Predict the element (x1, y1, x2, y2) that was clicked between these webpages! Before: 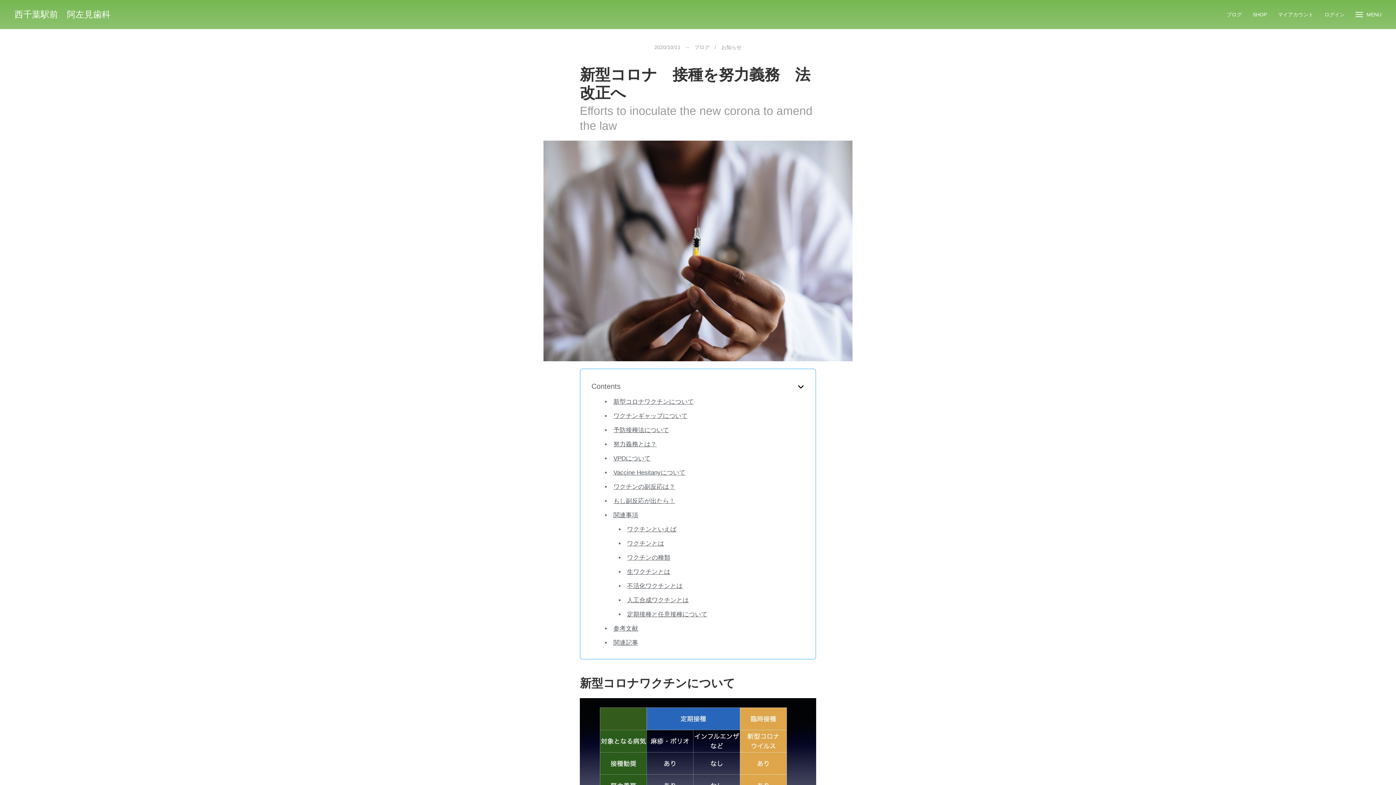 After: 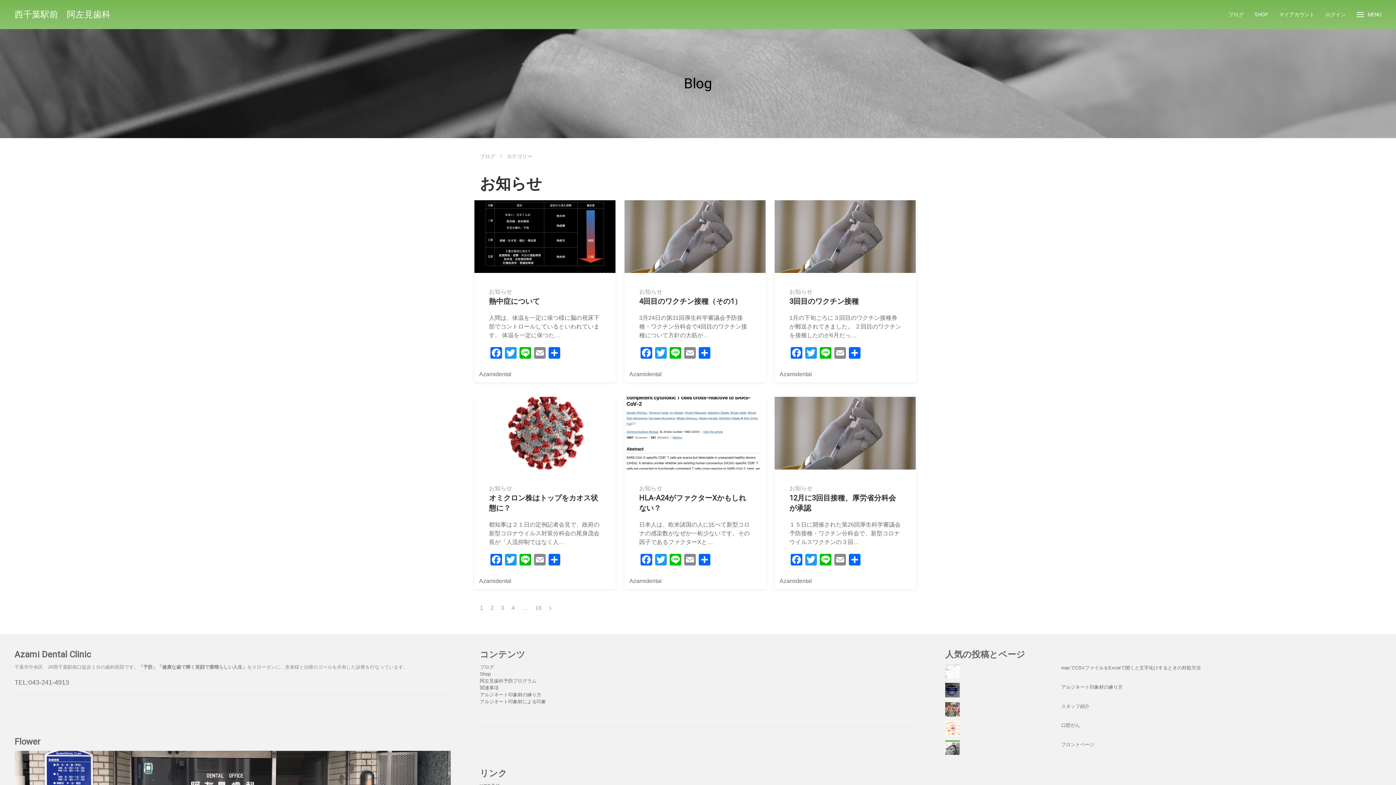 Action: label: お知らせ bbox: (721, 44, 741, 50)